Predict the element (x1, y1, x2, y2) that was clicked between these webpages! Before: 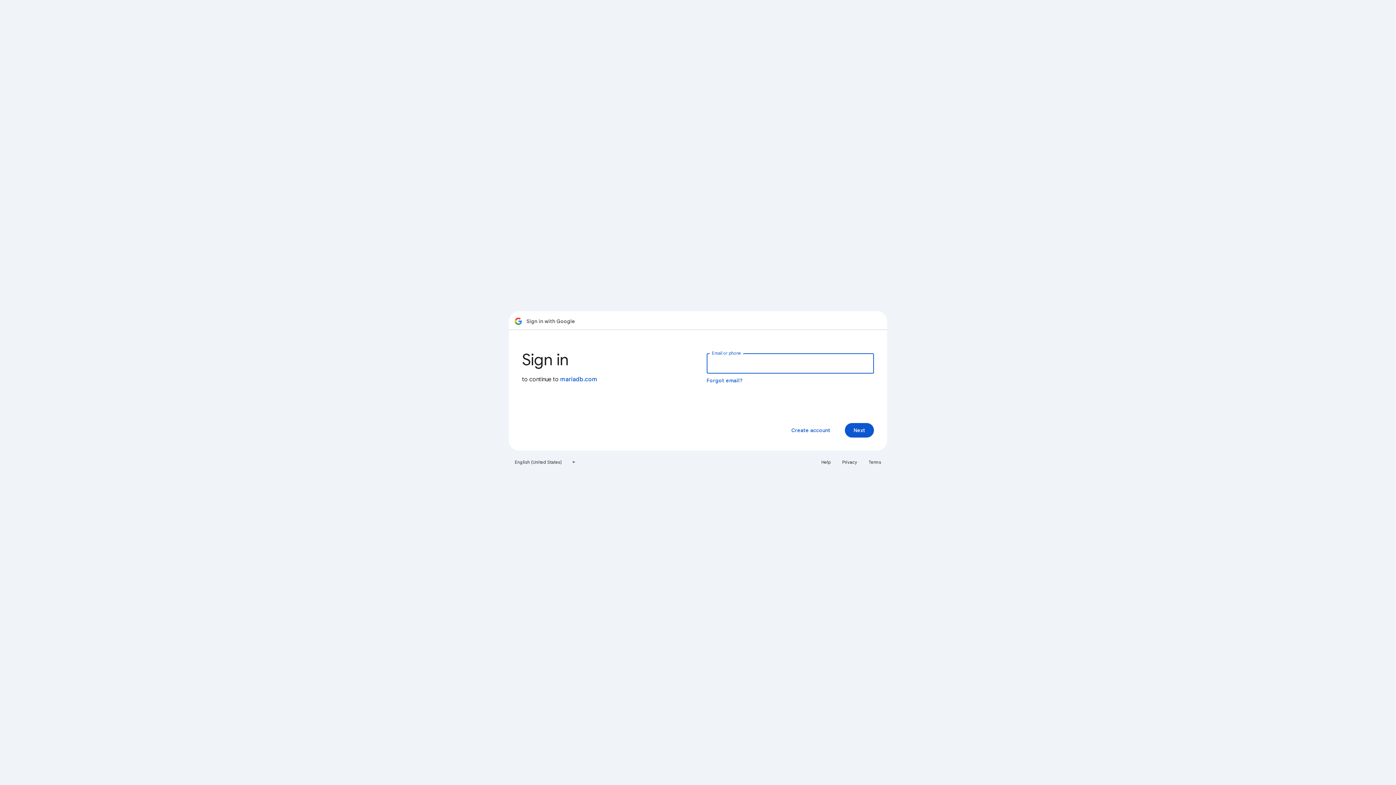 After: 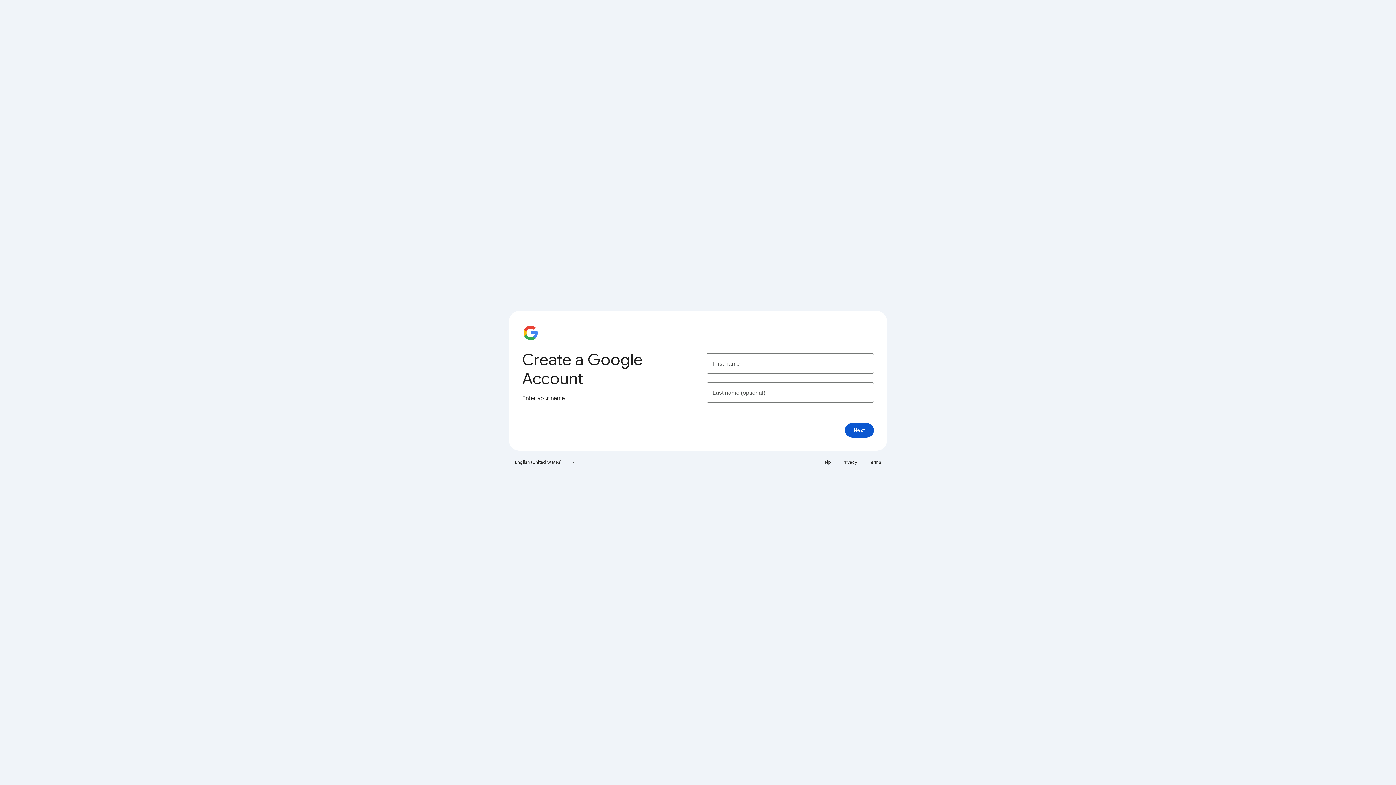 Action: bbox: (785, 423, 836, 437) label: Create account